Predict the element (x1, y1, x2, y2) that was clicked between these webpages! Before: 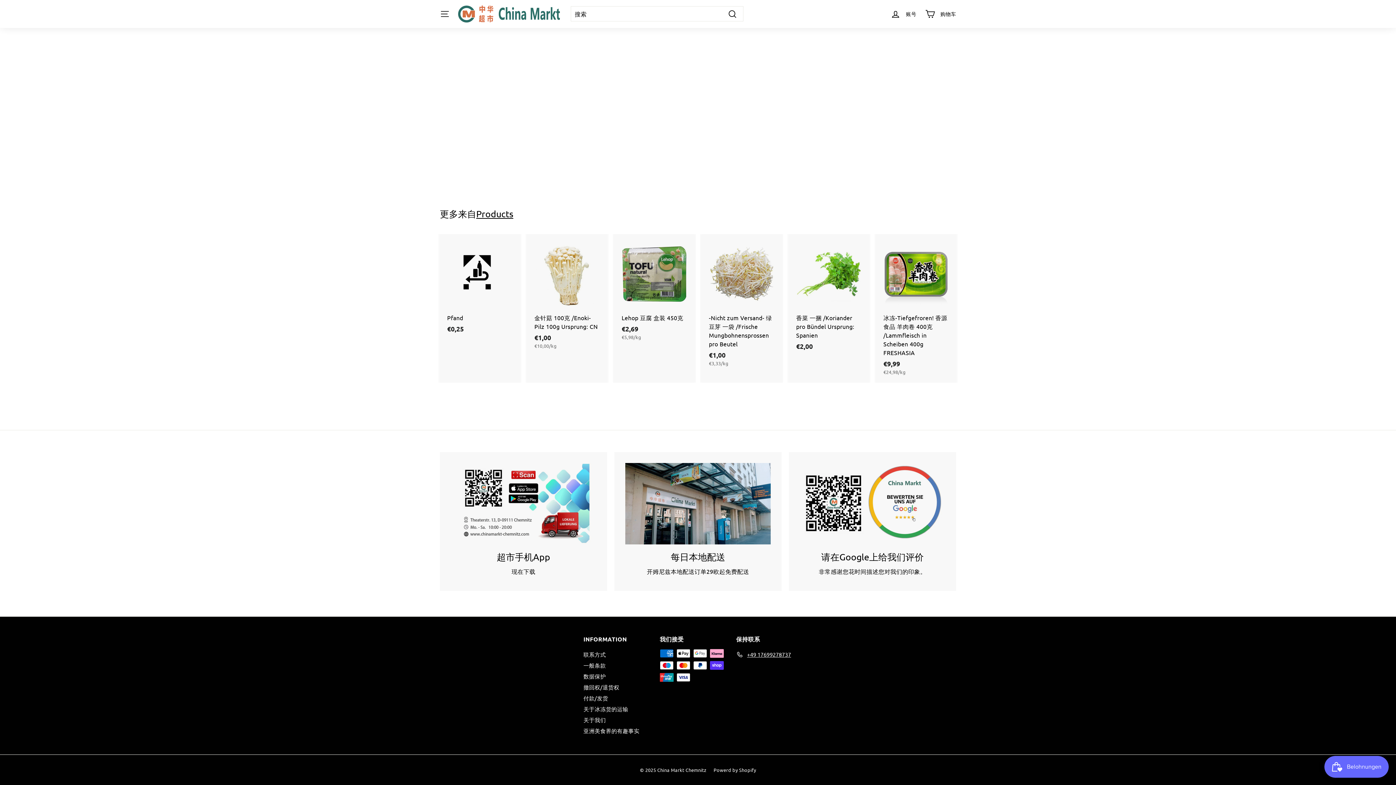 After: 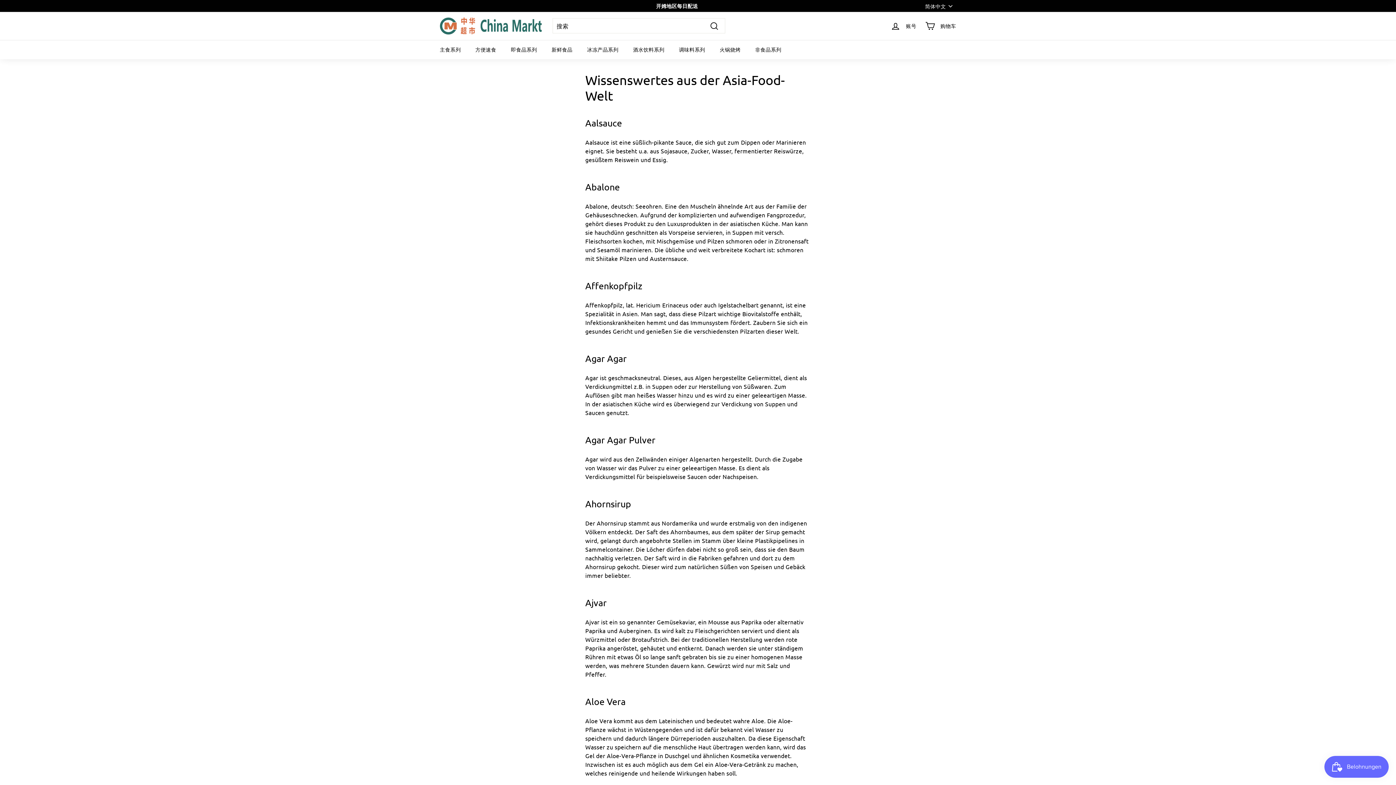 Action: bbox: (583, 725, 639, 736) label: 亚洲美食界的有趣事实